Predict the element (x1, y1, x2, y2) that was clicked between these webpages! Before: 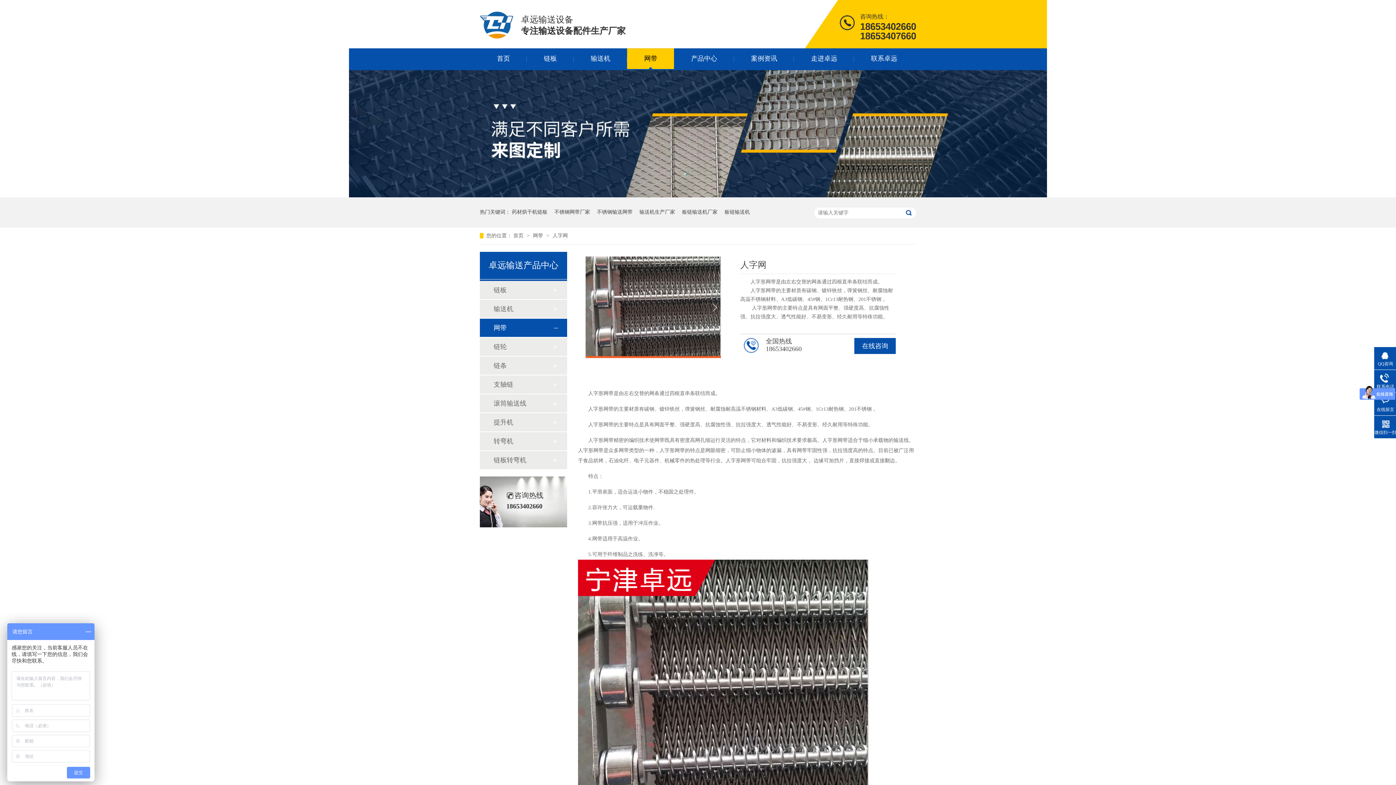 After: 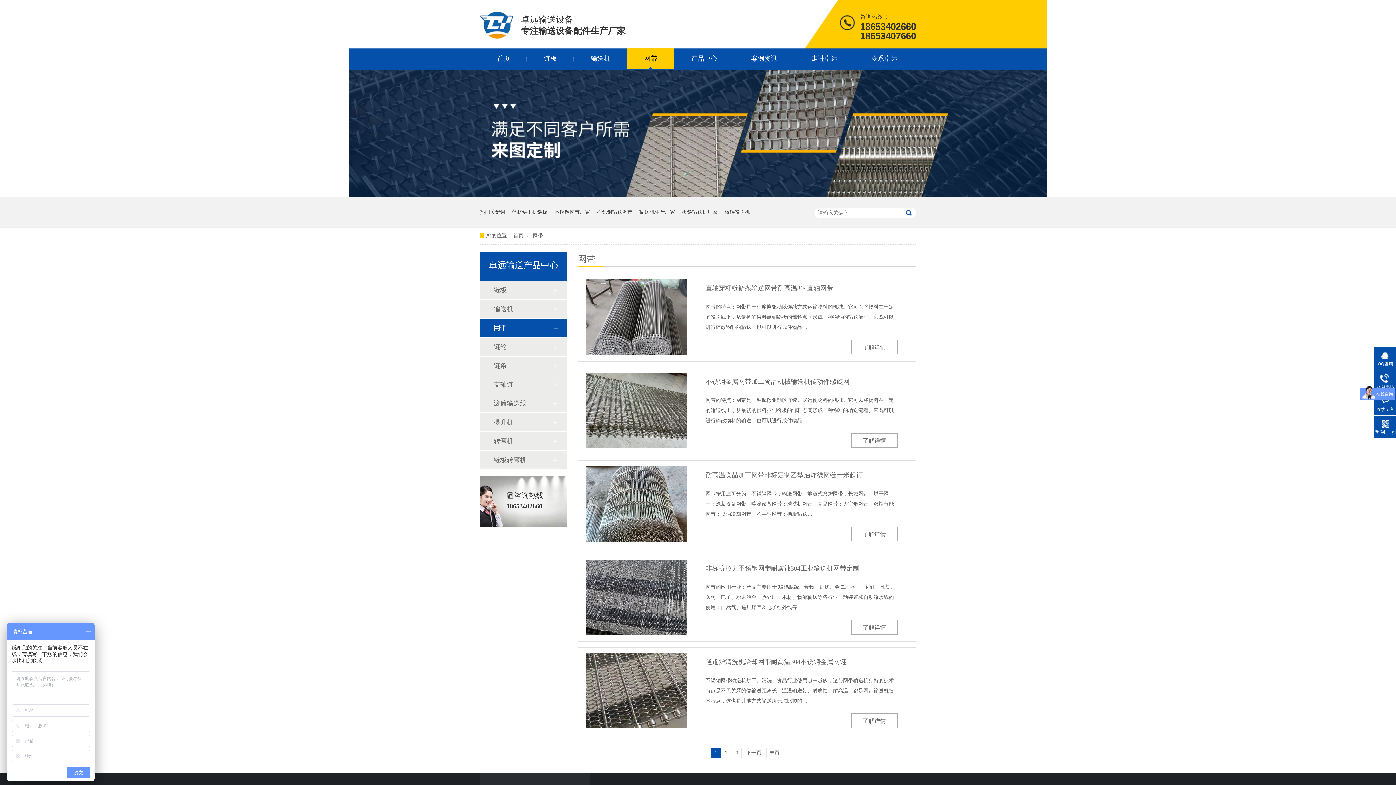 Action: bbox: (493, 318, 552, 337) label: 网带